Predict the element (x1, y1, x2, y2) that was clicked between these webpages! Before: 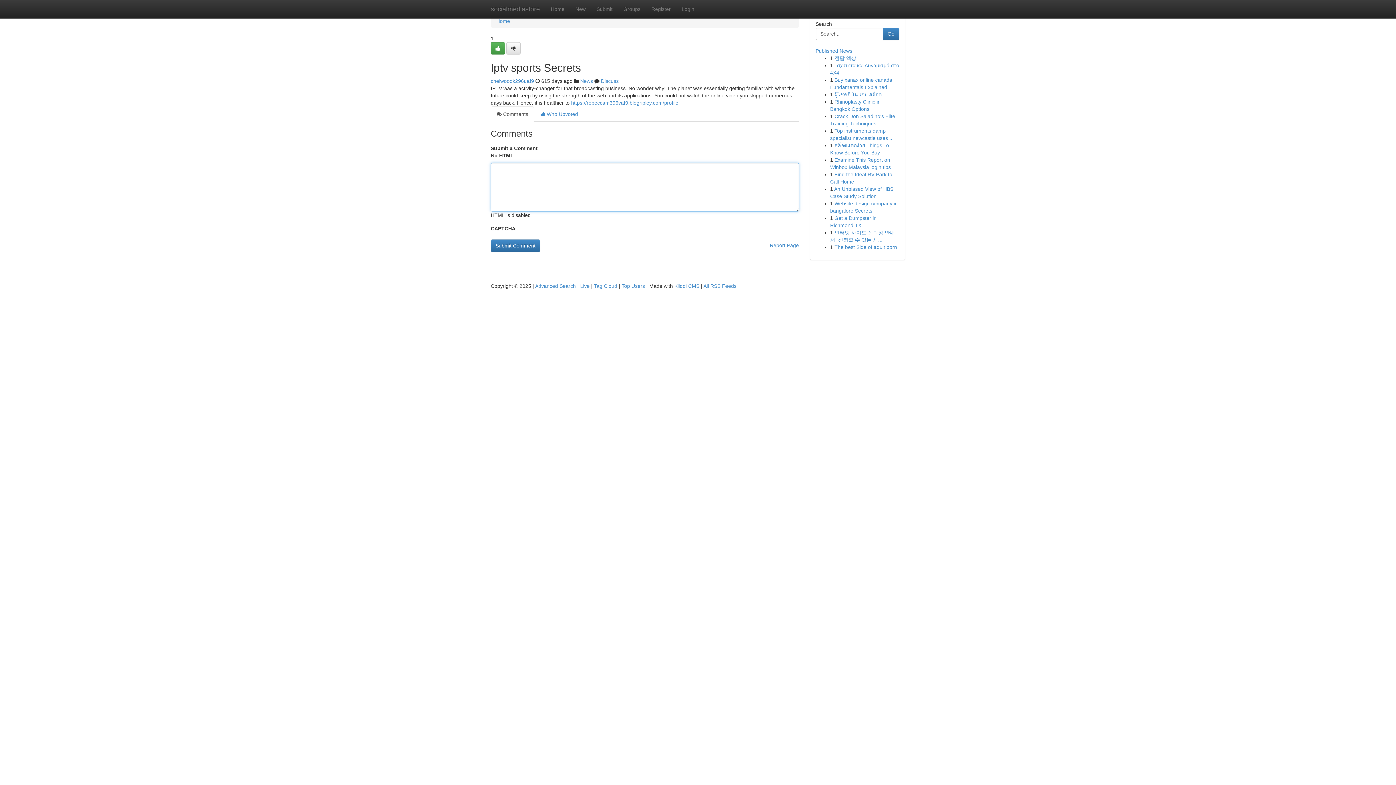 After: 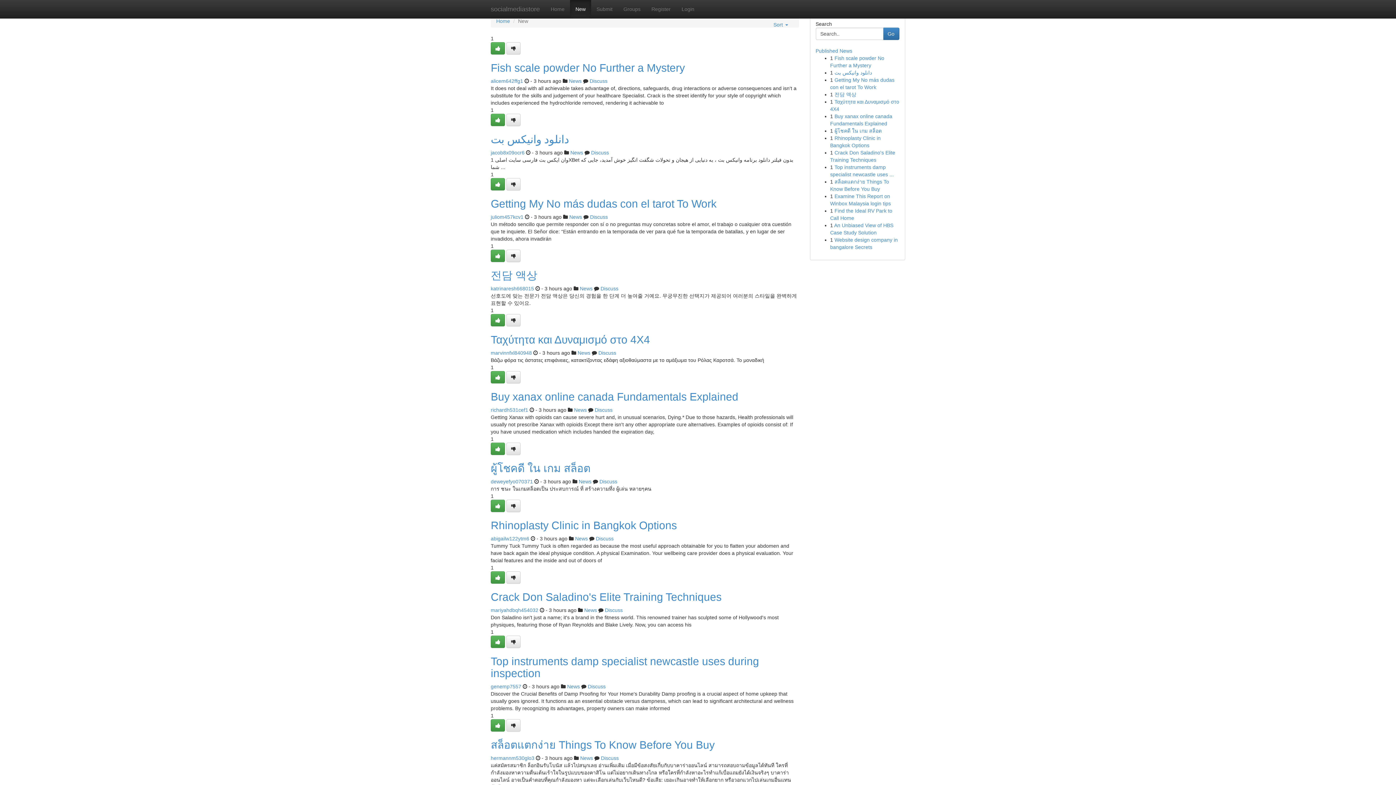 Action: label: New bbox: (570, 0, 591, 18)